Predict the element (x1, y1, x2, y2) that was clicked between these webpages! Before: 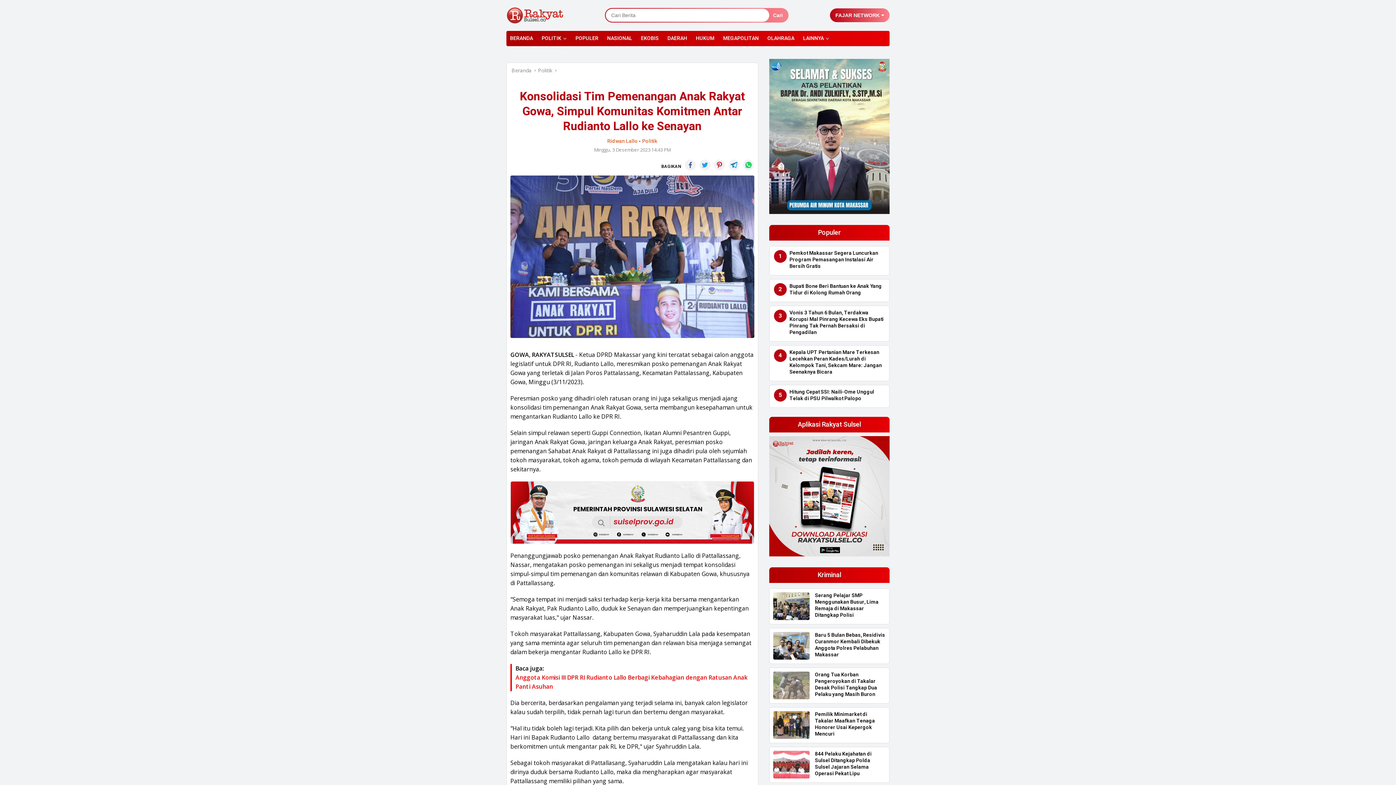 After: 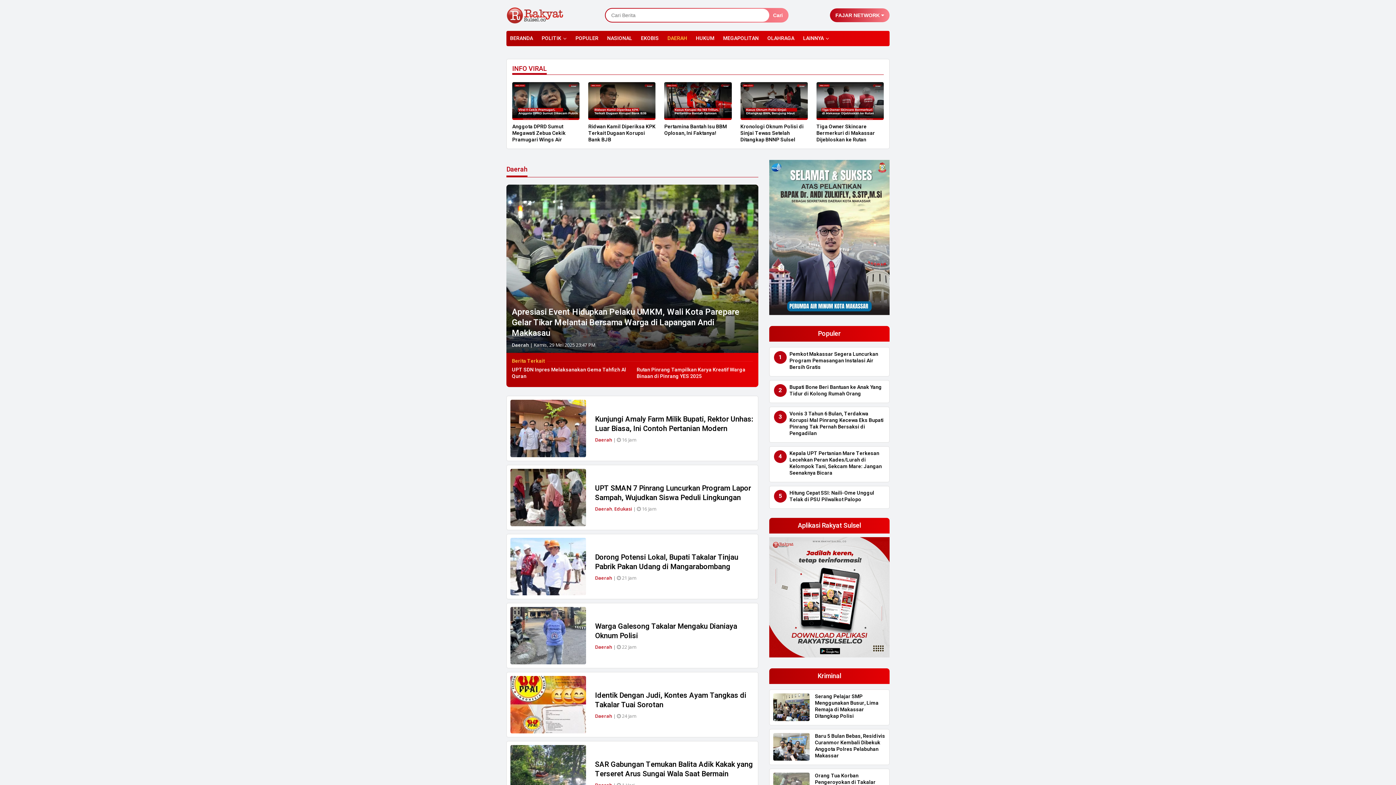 Action: bbox: (664, 30, 690, 46) label: DAERAH